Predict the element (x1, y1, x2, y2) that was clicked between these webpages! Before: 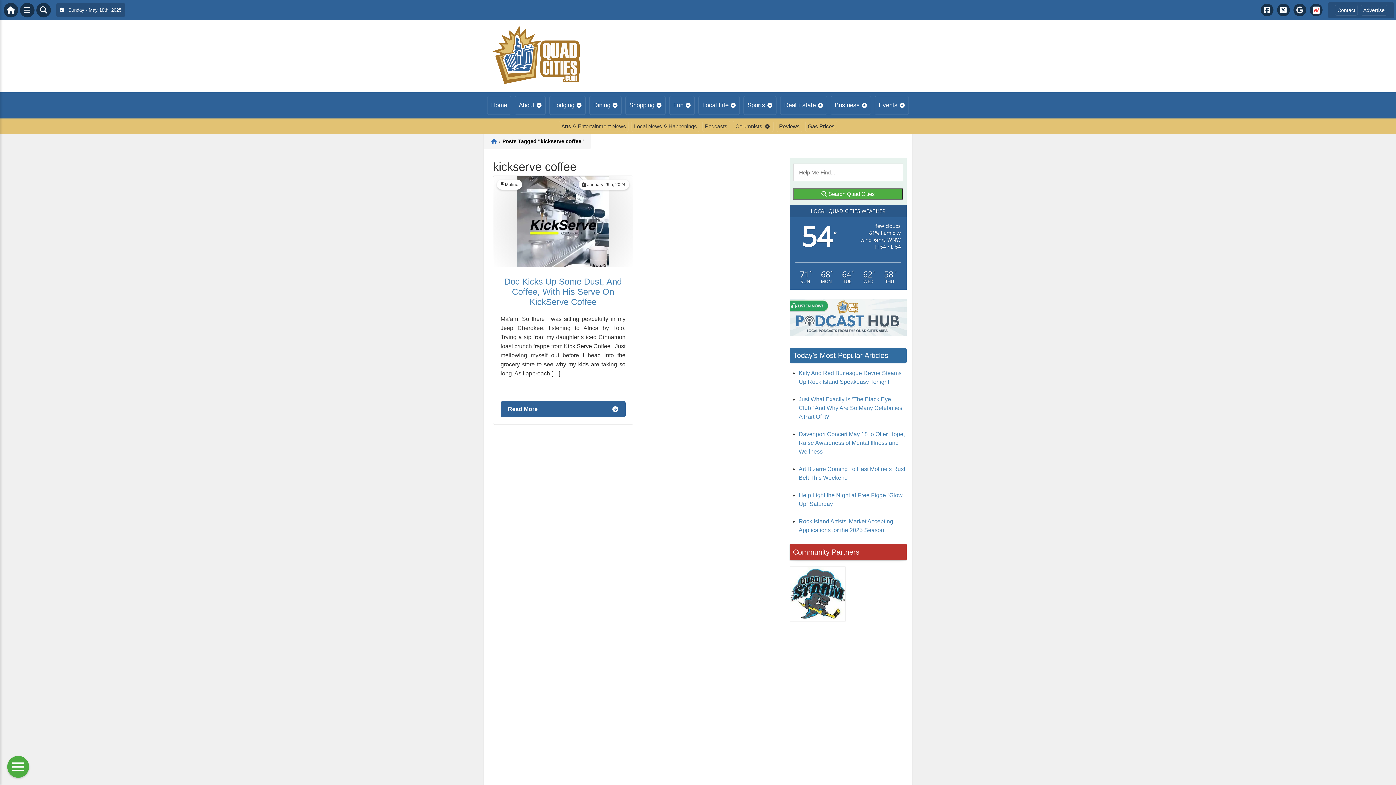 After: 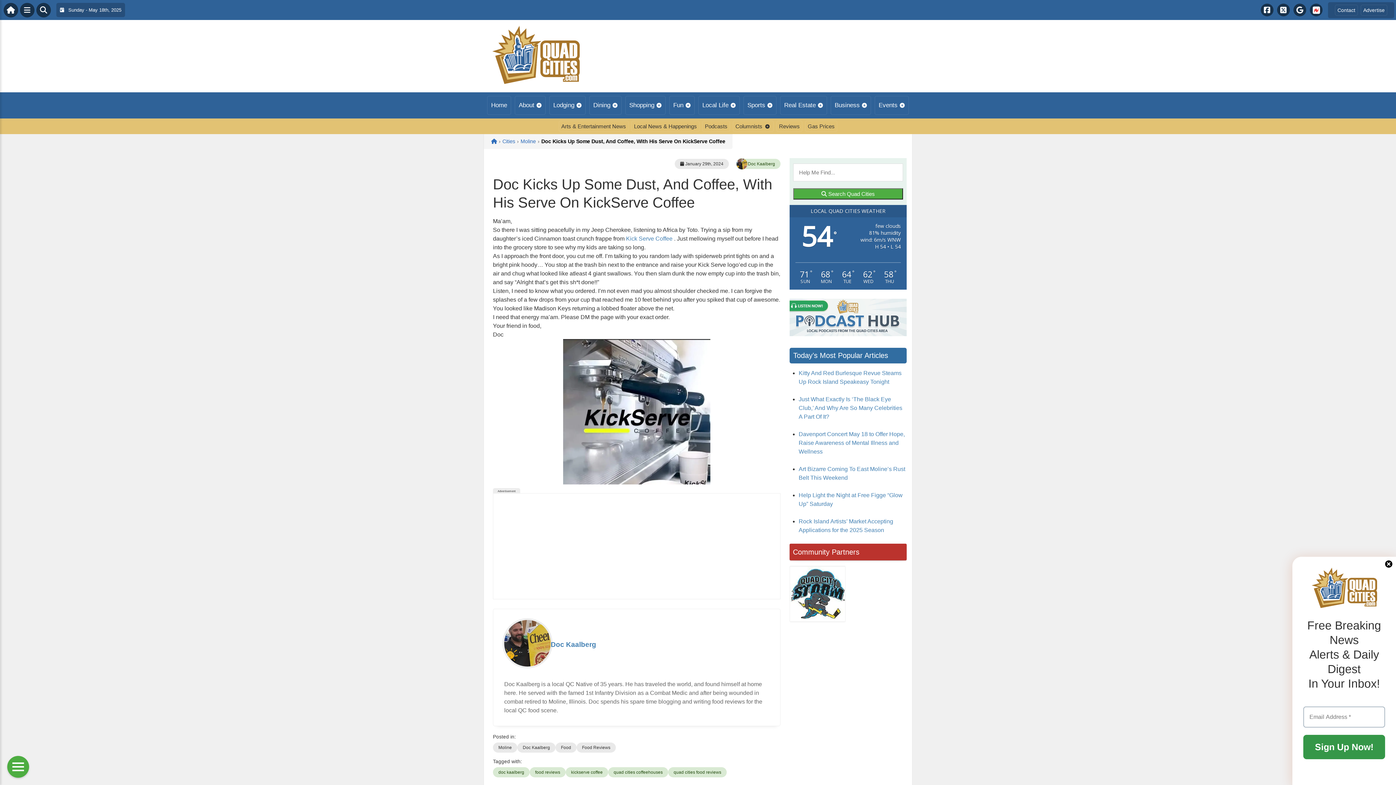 Action: bbox: (500, 401, 625, 417) label: Read More